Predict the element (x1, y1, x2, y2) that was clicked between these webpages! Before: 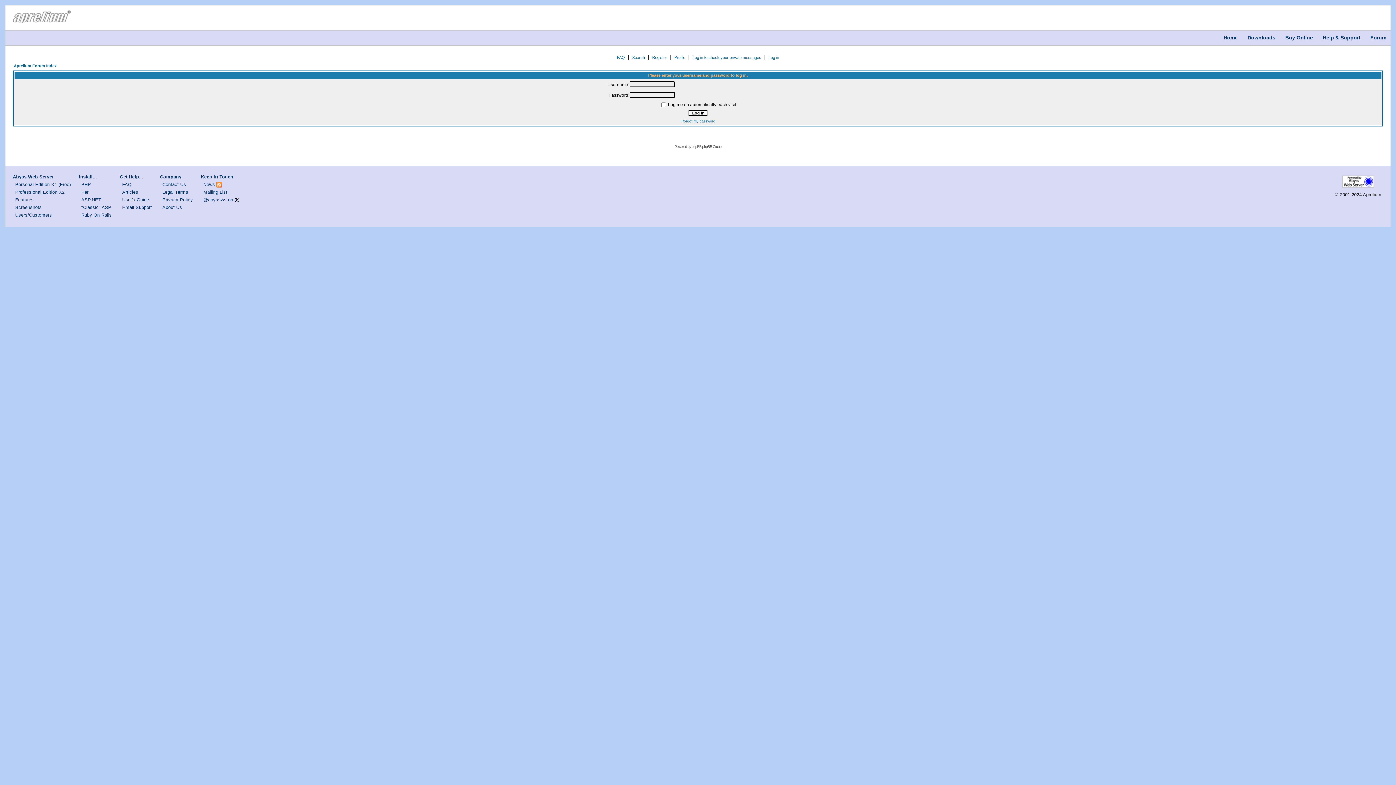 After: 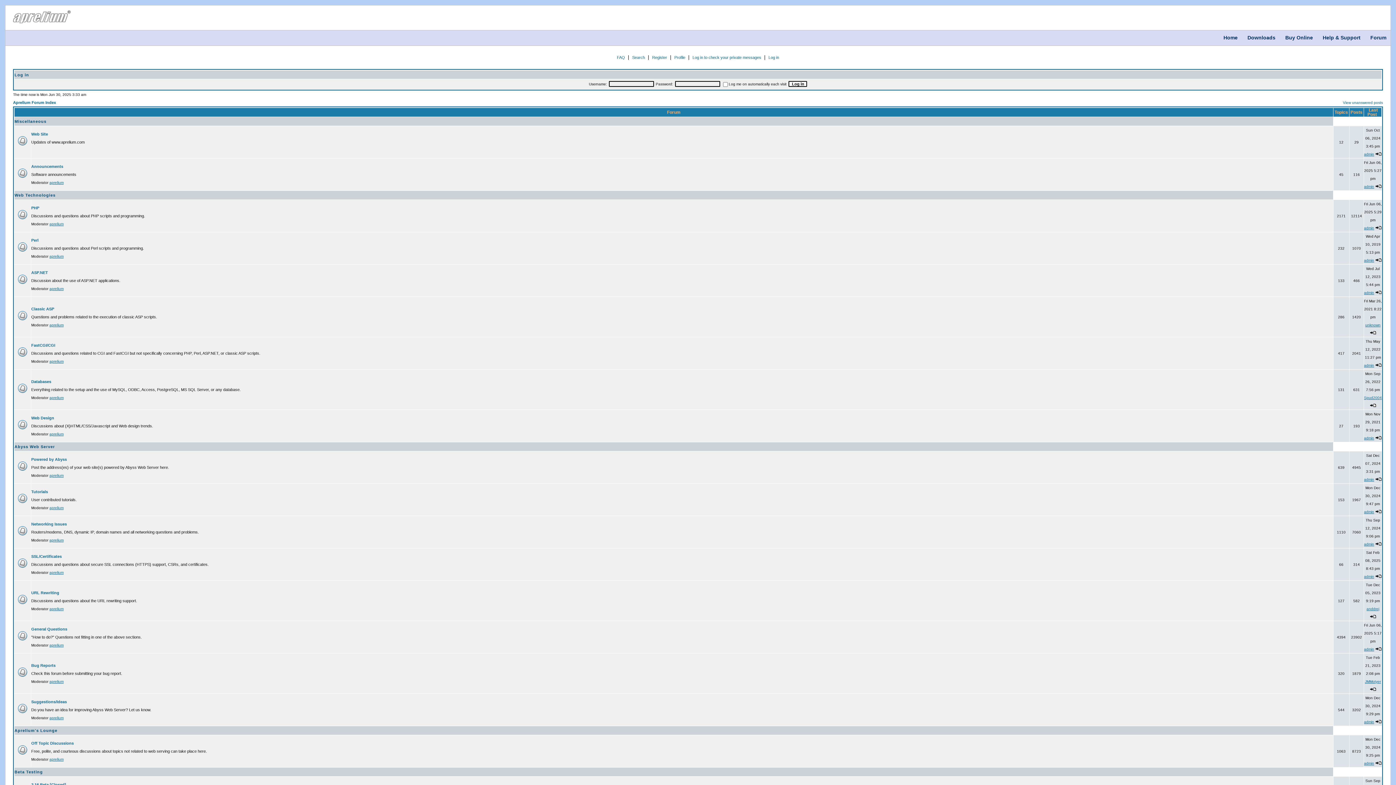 Action: label: Aprelium Forum Index bbox: (13, 63, 56, 67)